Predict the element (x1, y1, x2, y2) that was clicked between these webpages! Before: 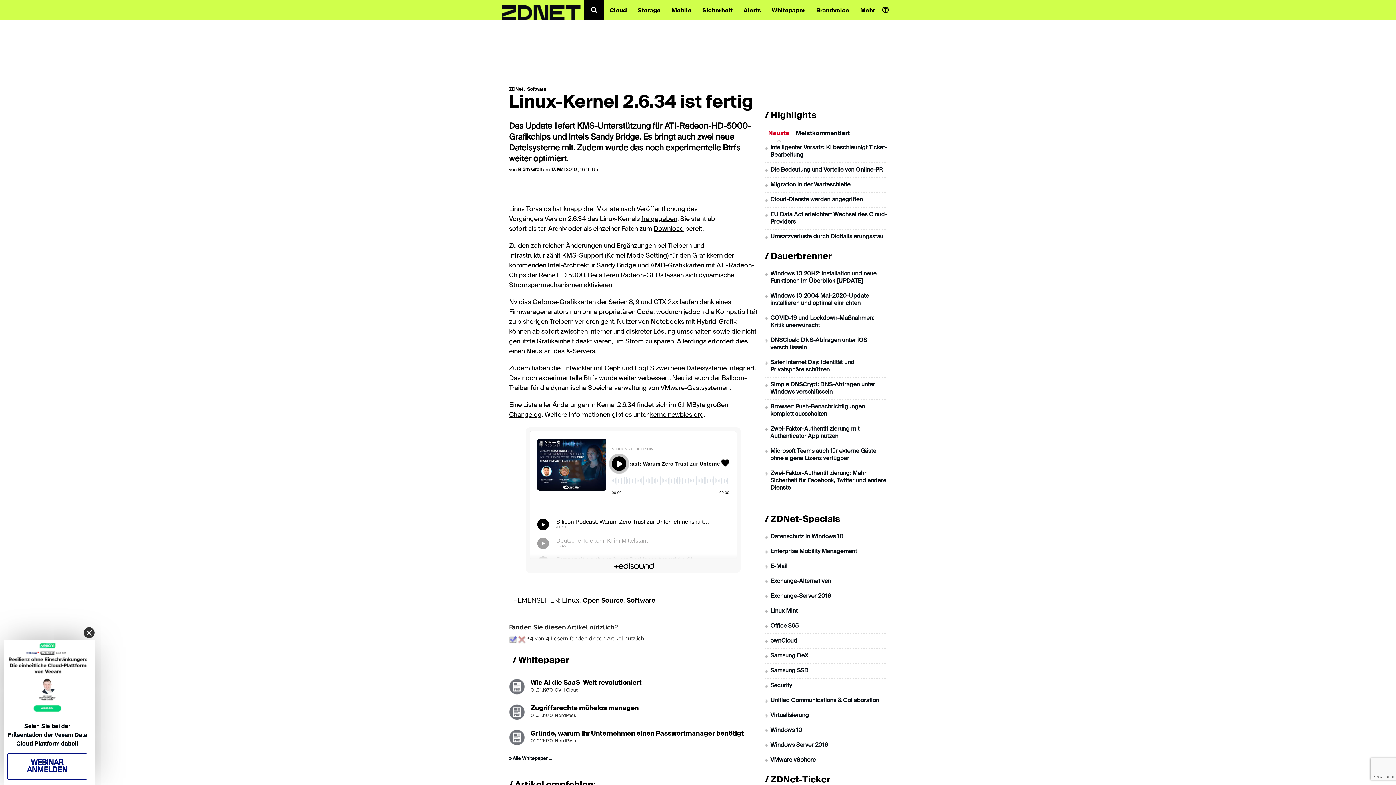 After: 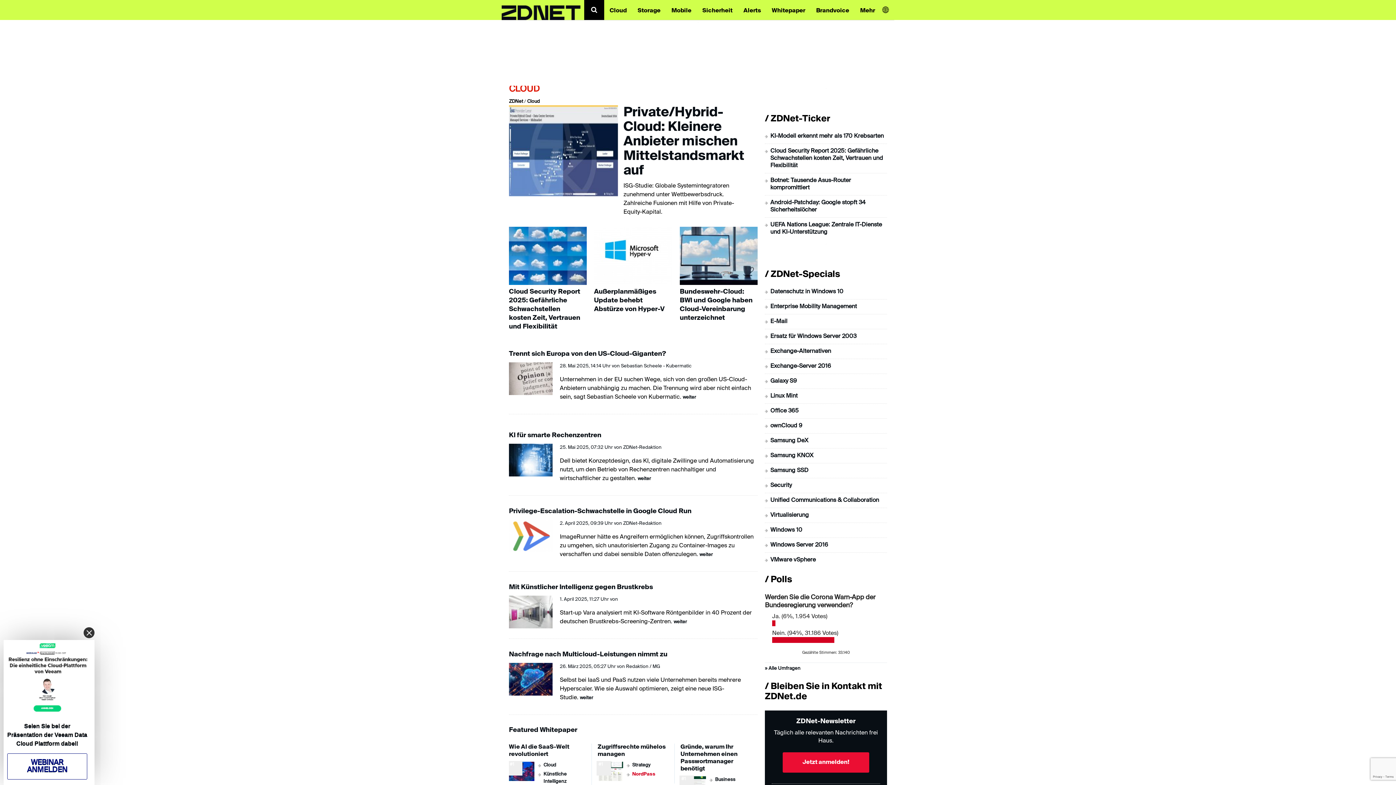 Action: label: Cloud bbox: (604, 0, 632, 19)